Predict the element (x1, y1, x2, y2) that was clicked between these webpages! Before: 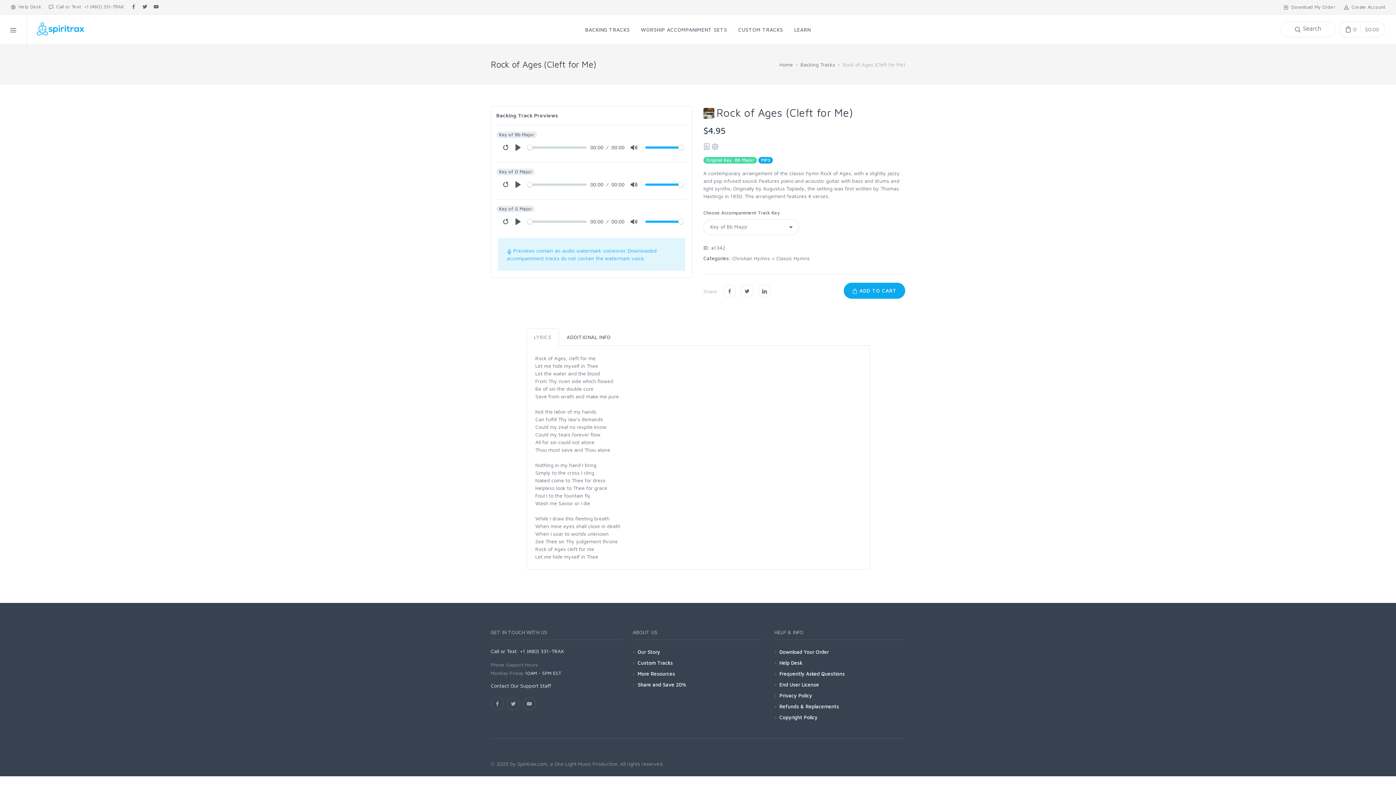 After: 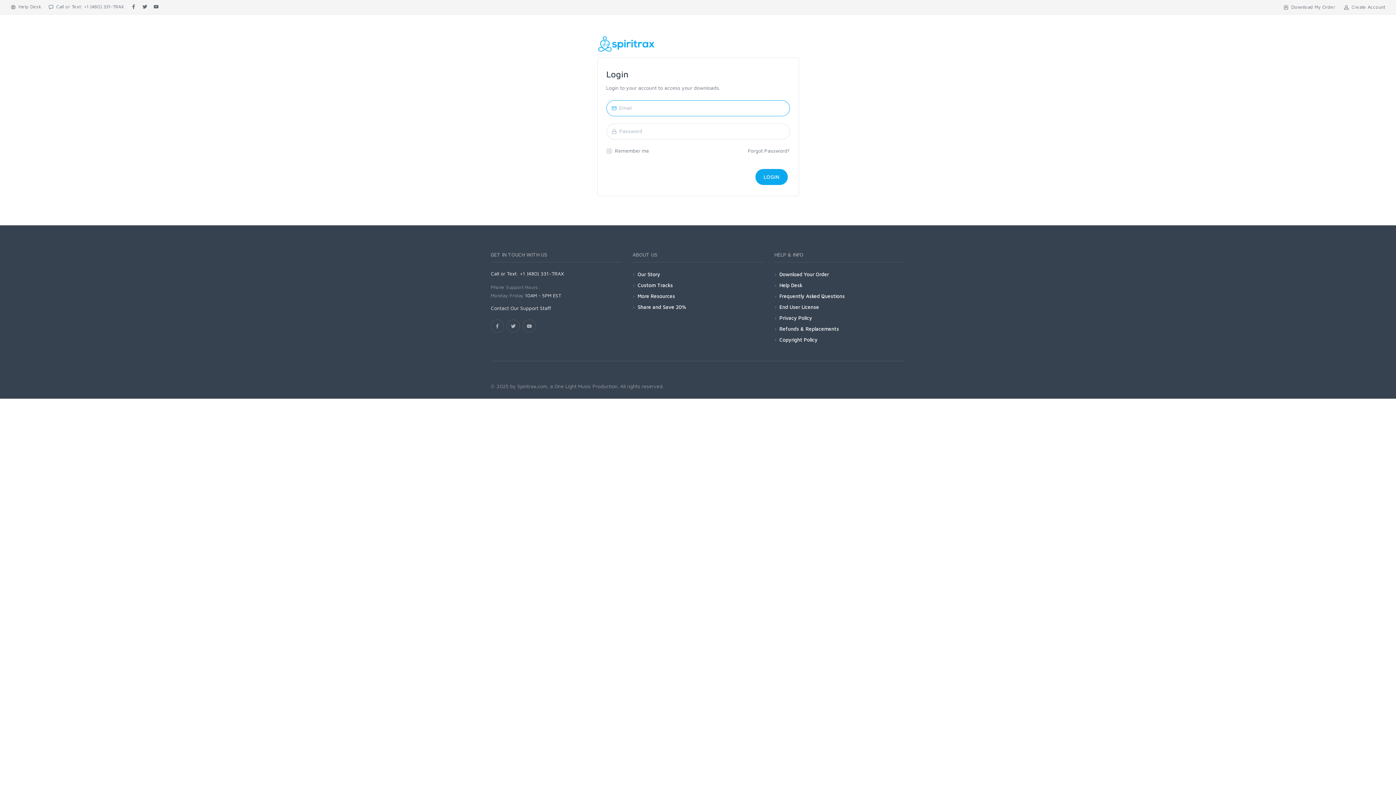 Action: label: Download Your Order bbox: (779, 647, 829, 656)